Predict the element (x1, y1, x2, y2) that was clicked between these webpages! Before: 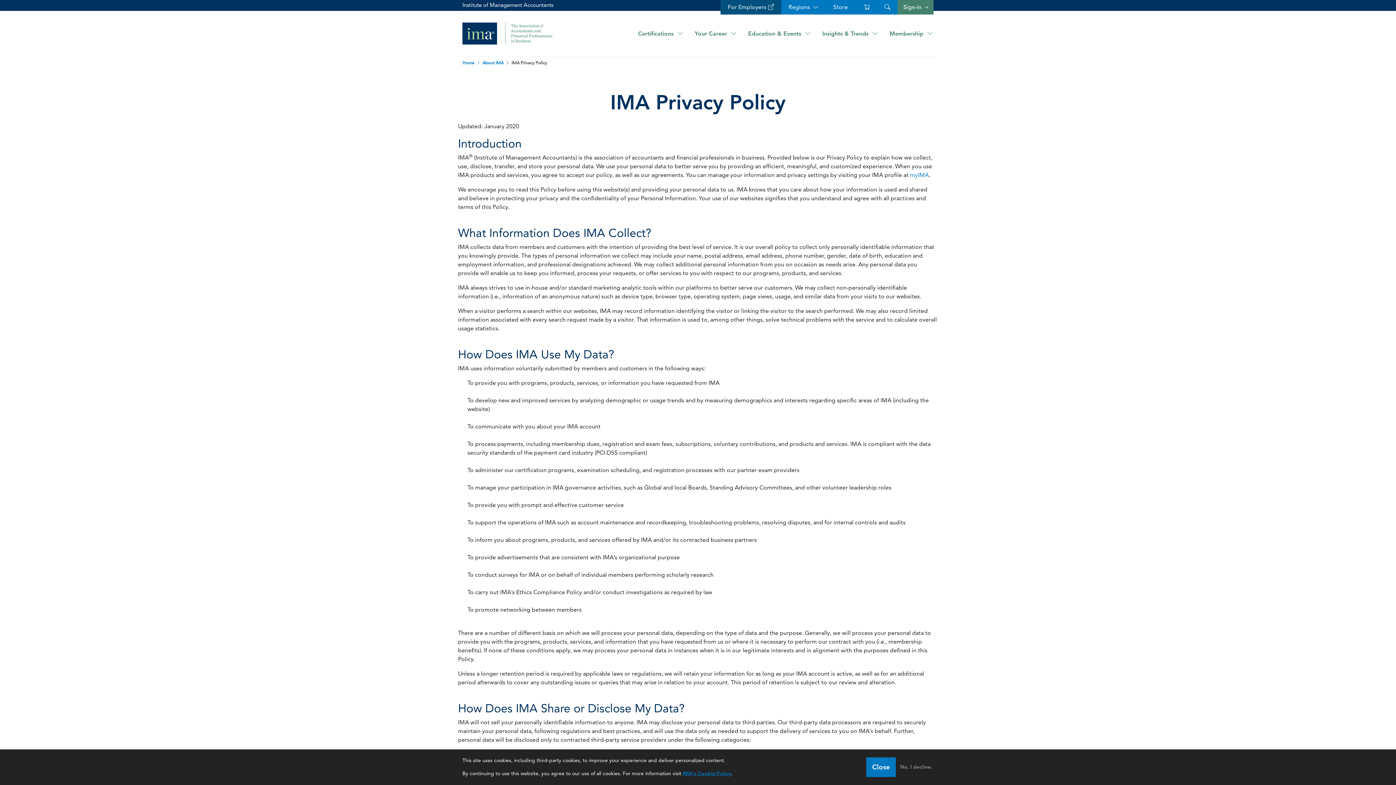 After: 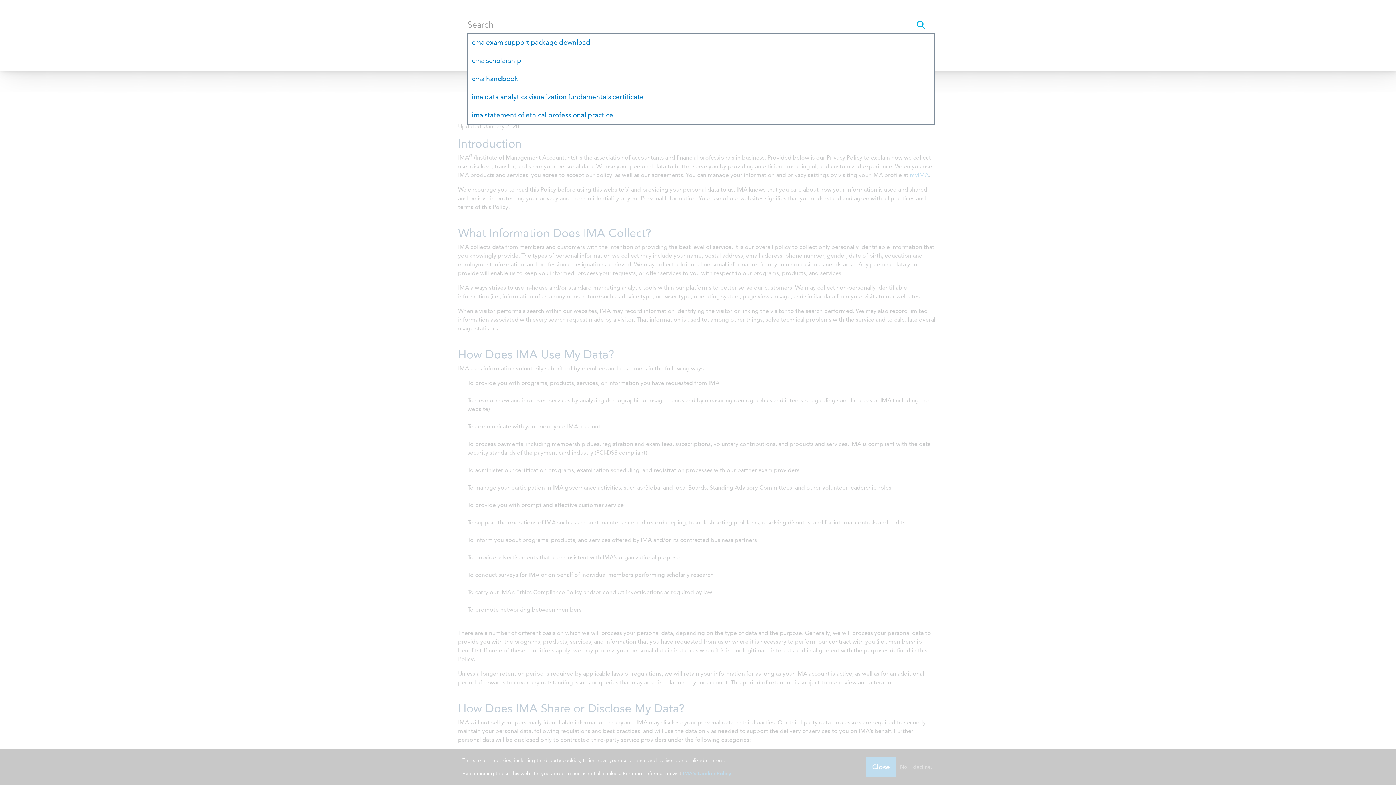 Action: bbox: (884, 0, 890, 14) label: search